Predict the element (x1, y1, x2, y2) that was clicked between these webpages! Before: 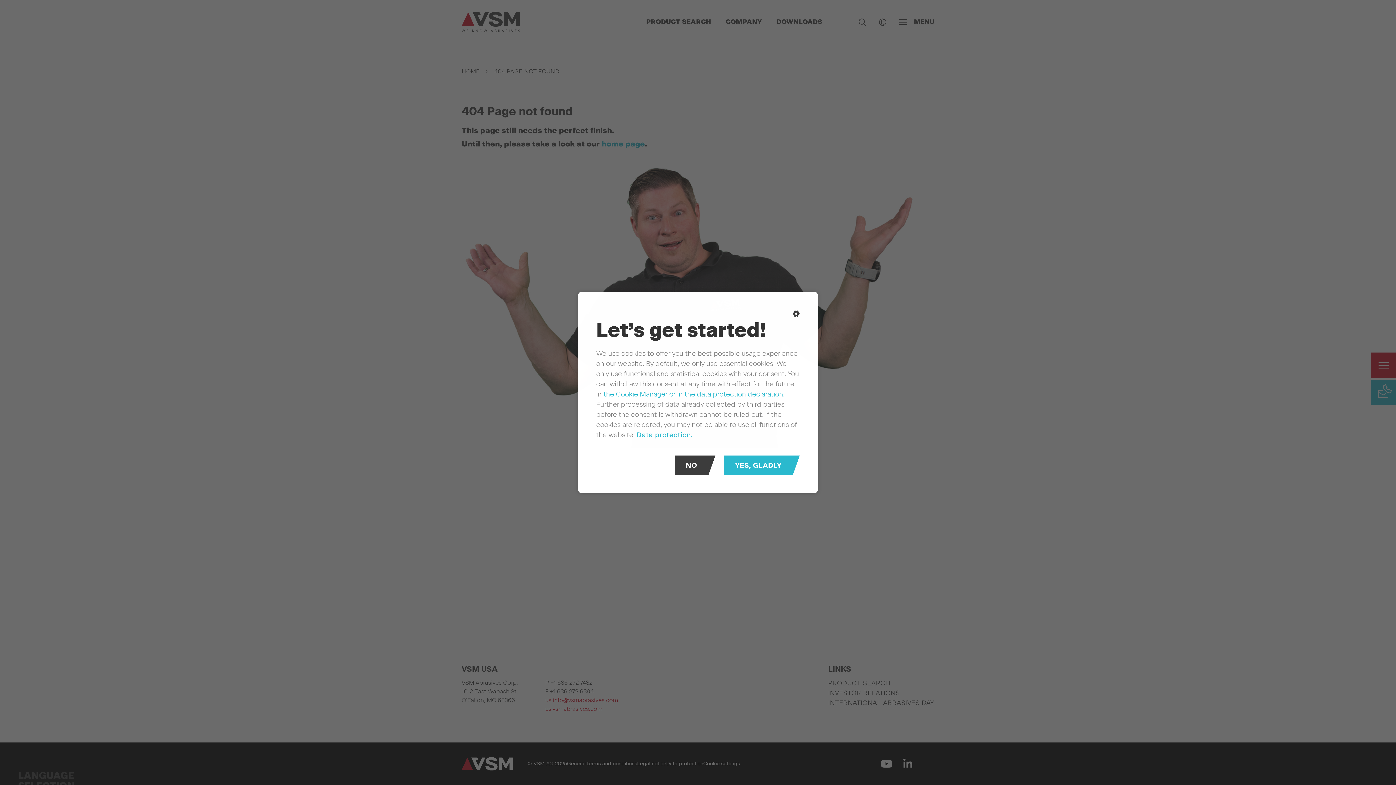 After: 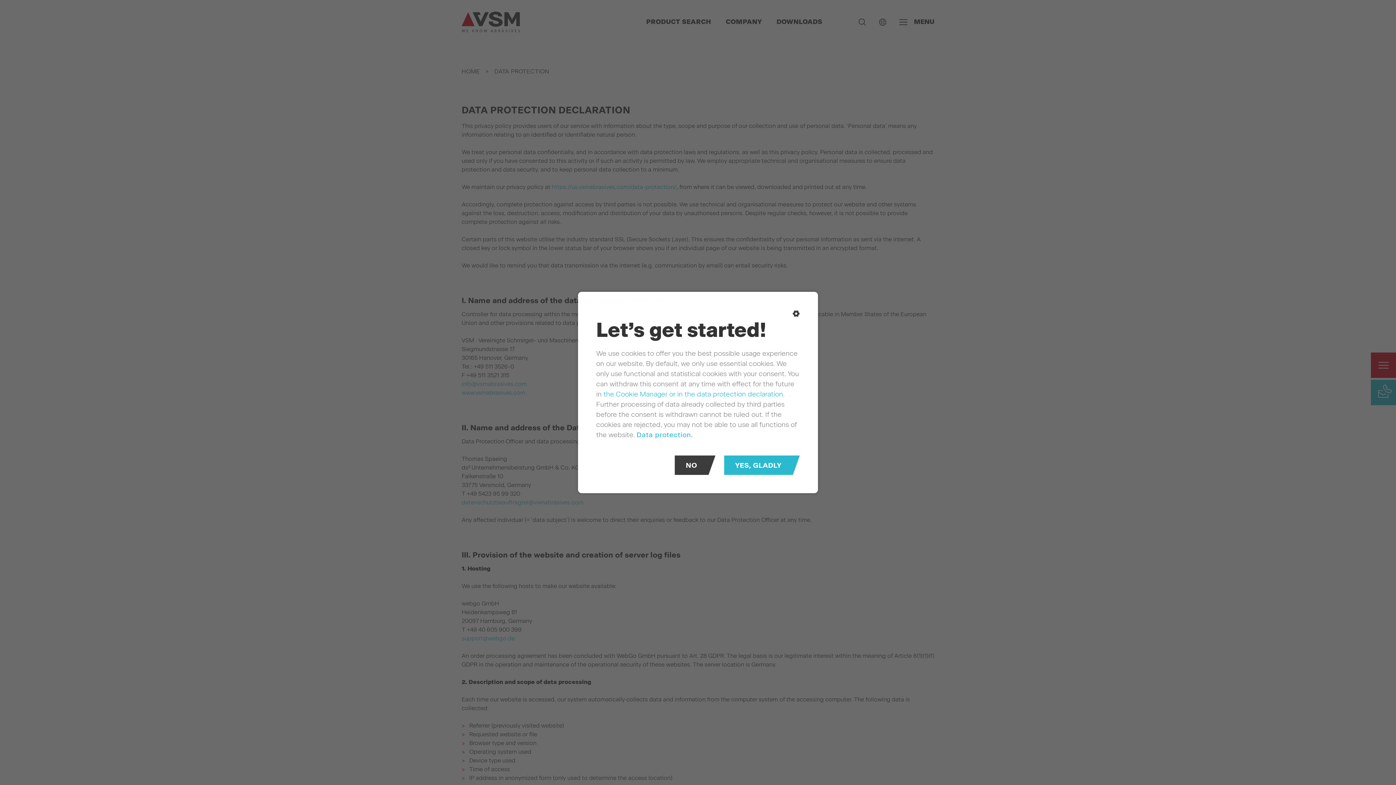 Action: label: the Cookie Manager or in the data protection declaration. bbox: (603, 390, 784, 398)